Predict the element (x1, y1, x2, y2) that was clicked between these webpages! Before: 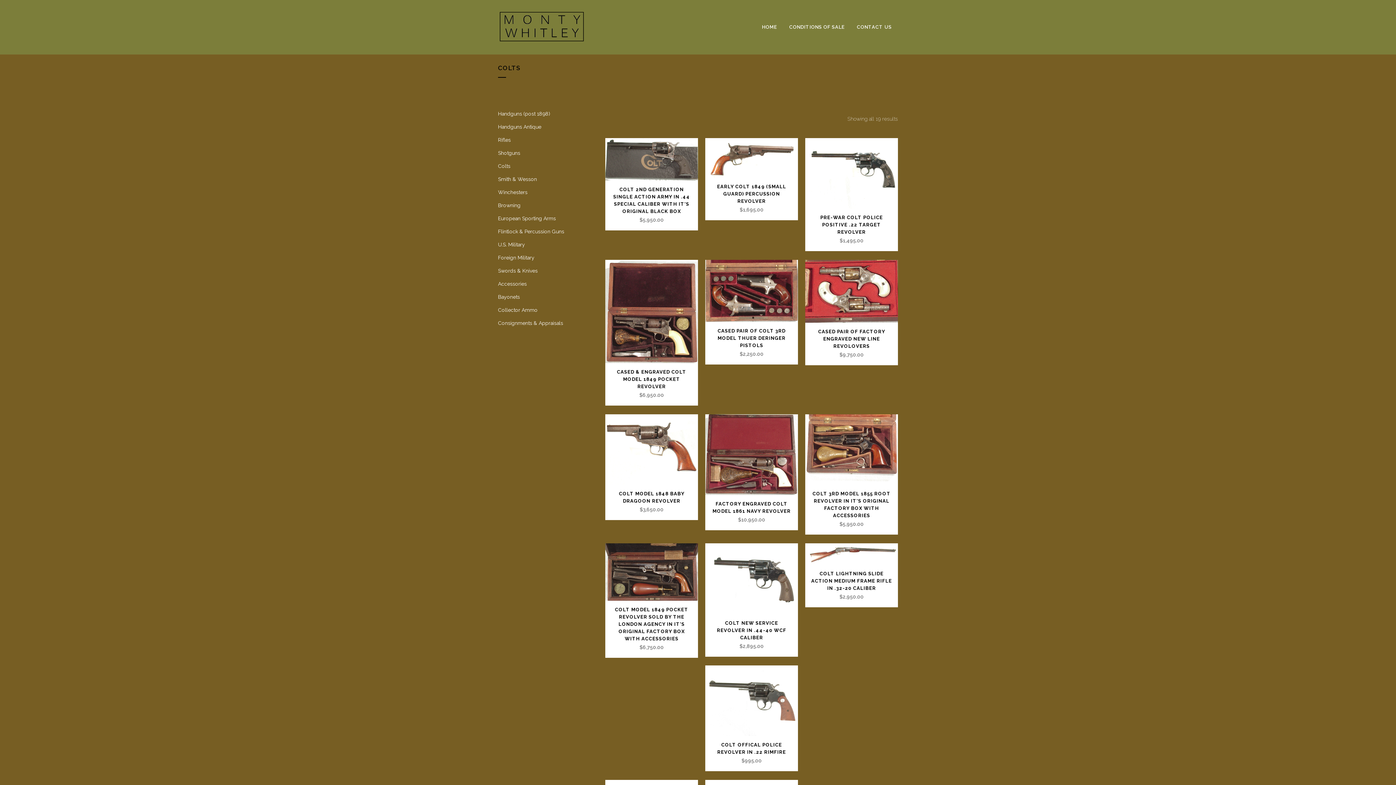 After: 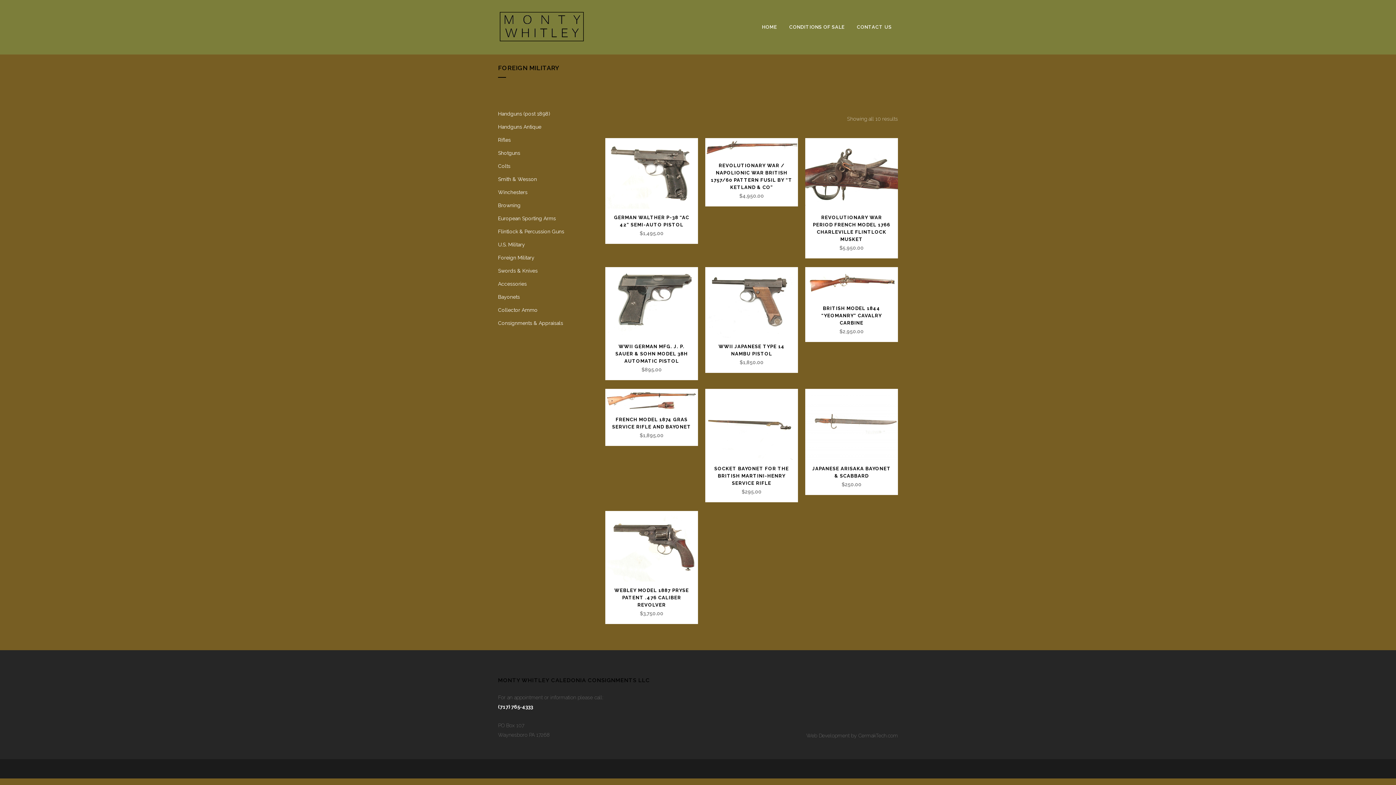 Action: label: Foreign Military bbox: (498, 254, 534, 260)